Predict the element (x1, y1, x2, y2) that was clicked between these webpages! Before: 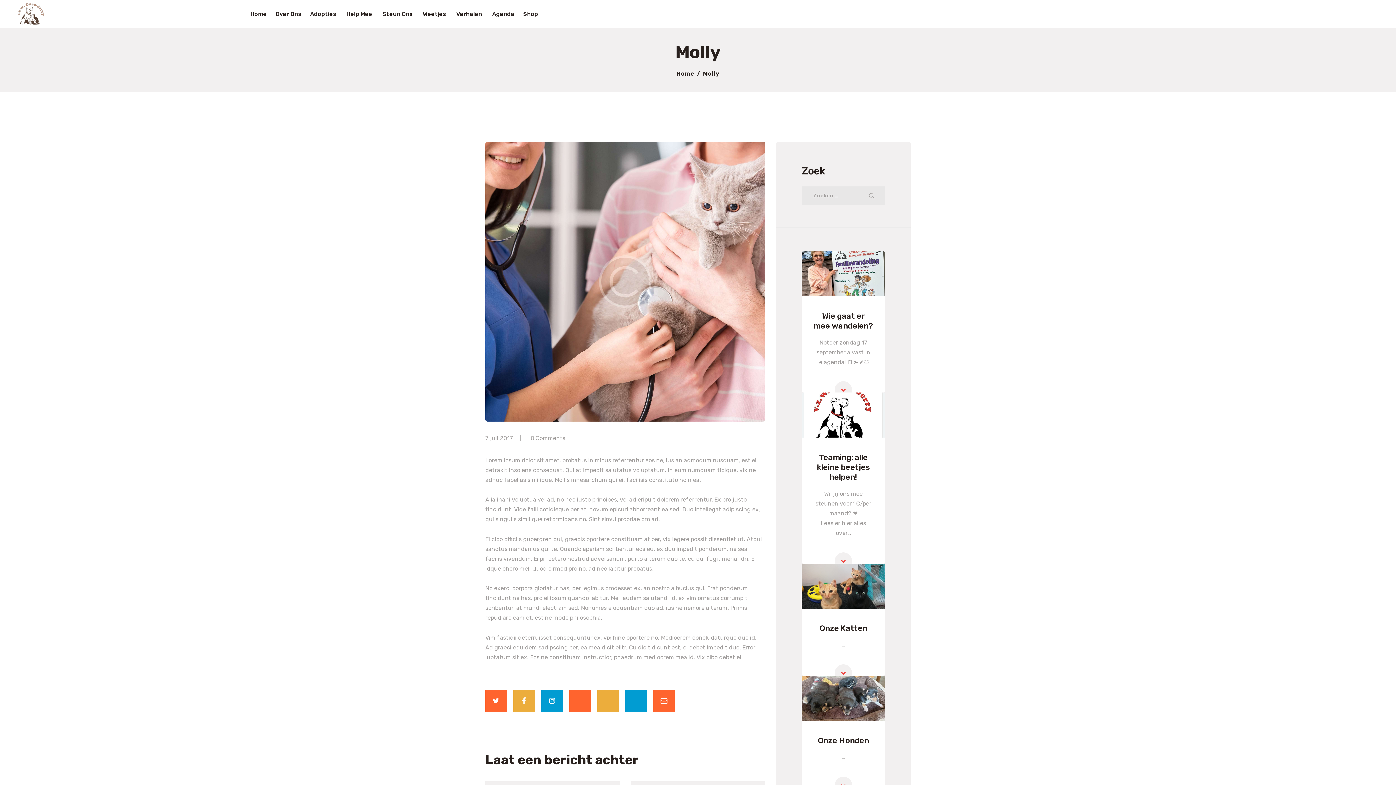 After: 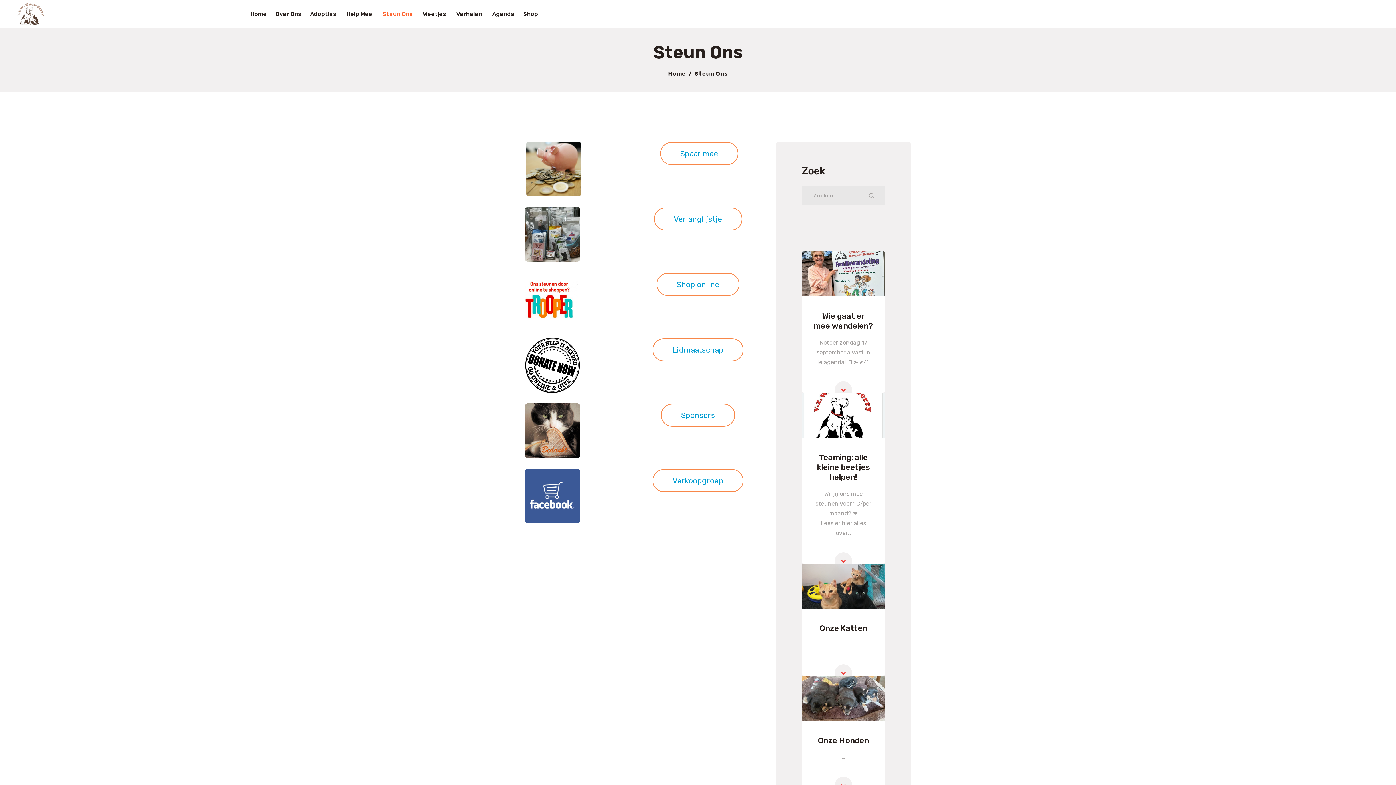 Action: label: Steun Ons bbox: (378, 8, 418, 19)